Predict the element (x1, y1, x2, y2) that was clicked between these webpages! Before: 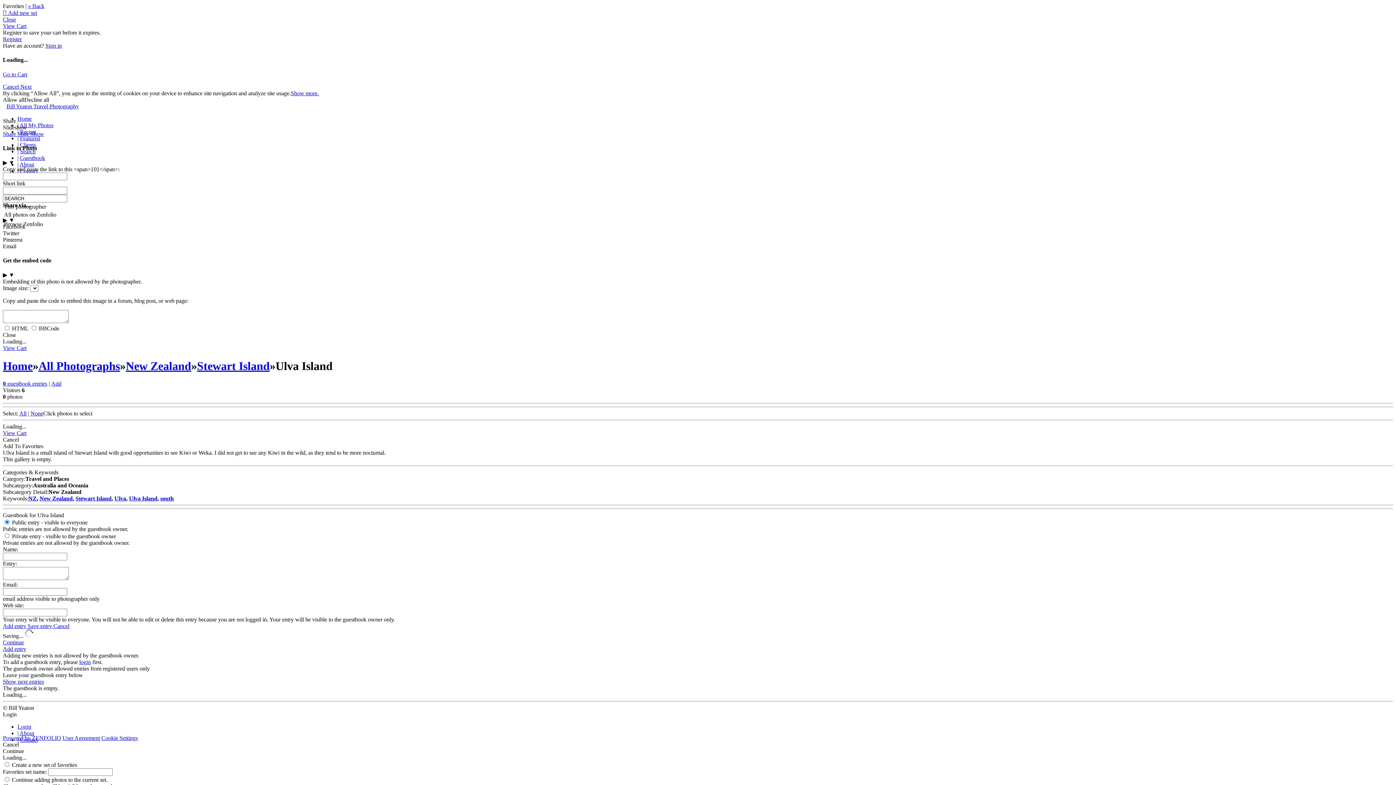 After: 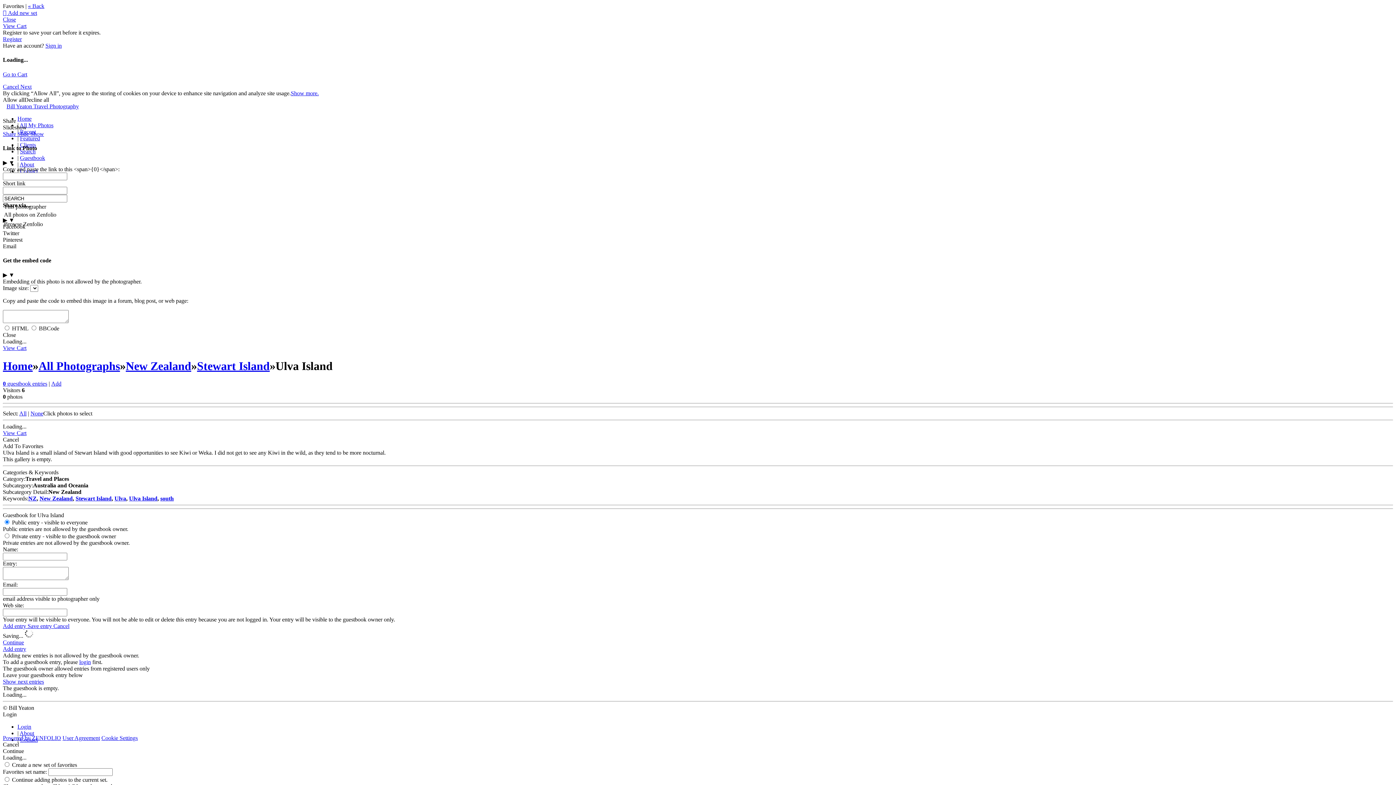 Action: label:  Add new set bbox: (2, 9, 37, 16)